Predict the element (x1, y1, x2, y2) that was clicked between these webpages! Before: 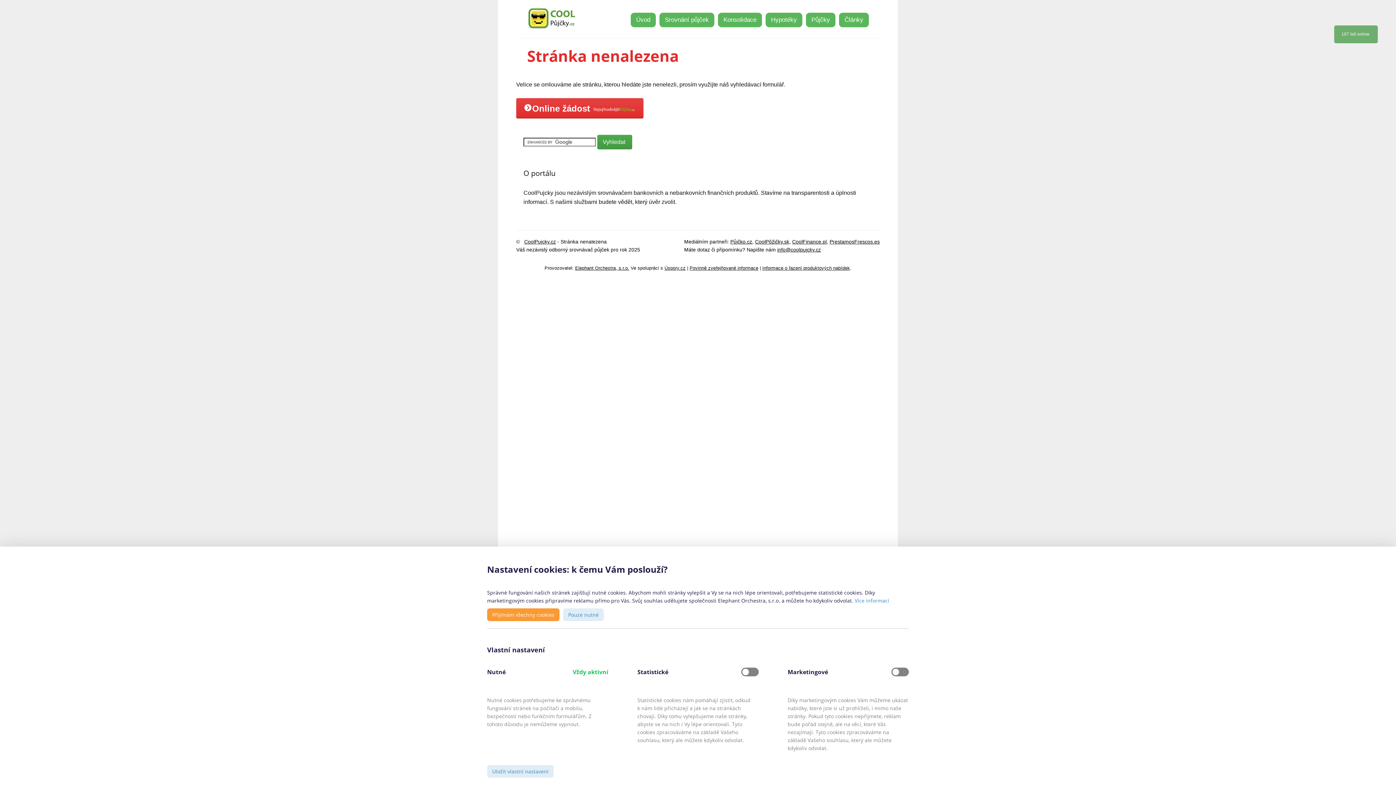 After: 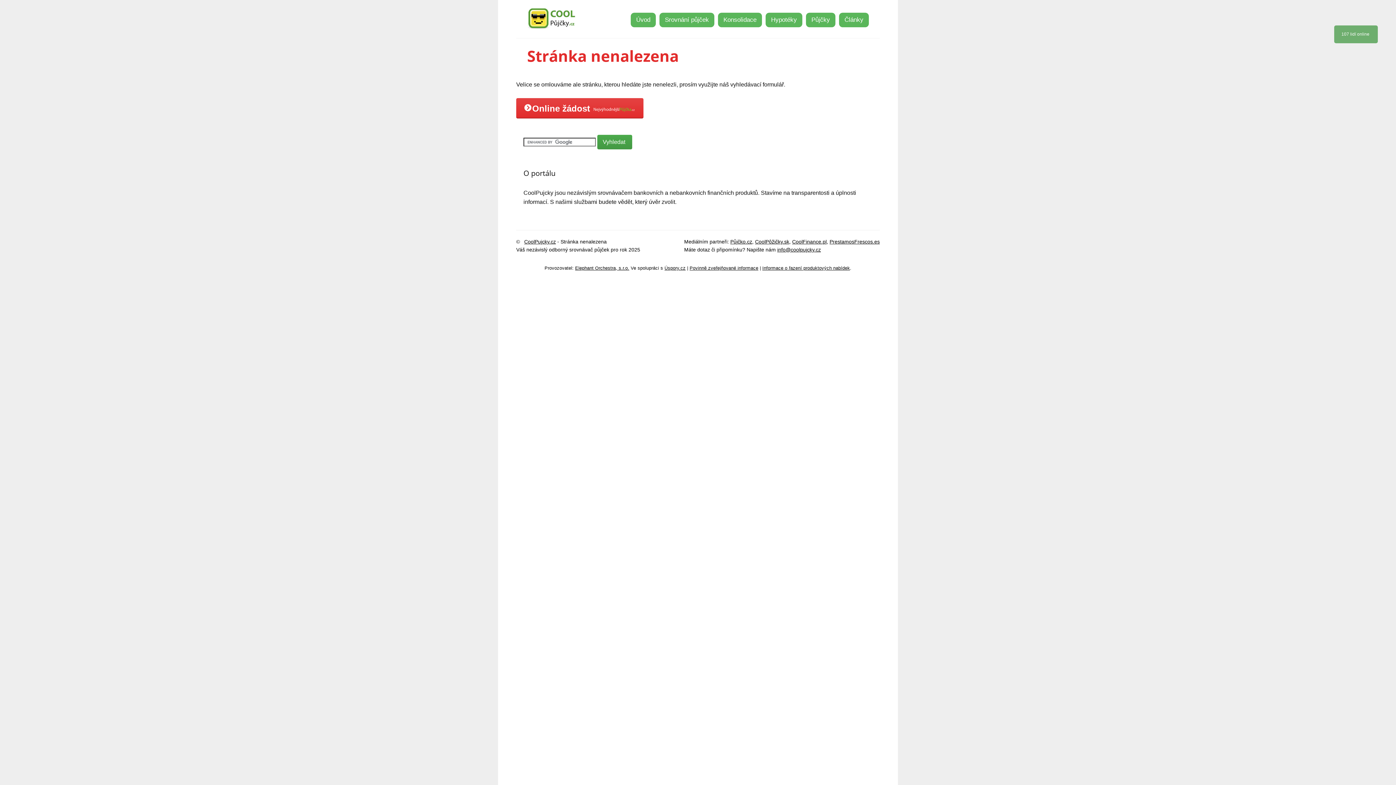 Action: bbox: (487, 765, 553, 778) label: Uložit vlastní nastavení